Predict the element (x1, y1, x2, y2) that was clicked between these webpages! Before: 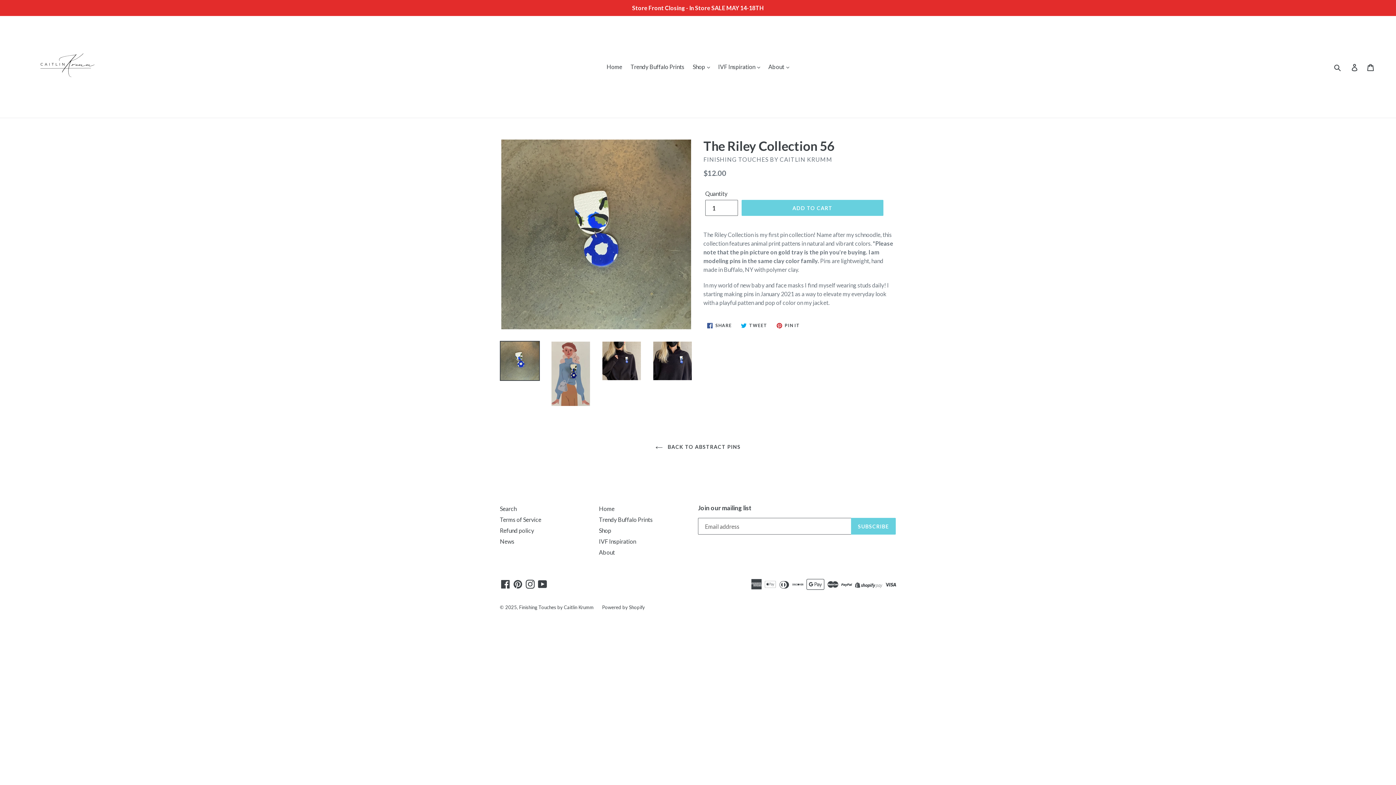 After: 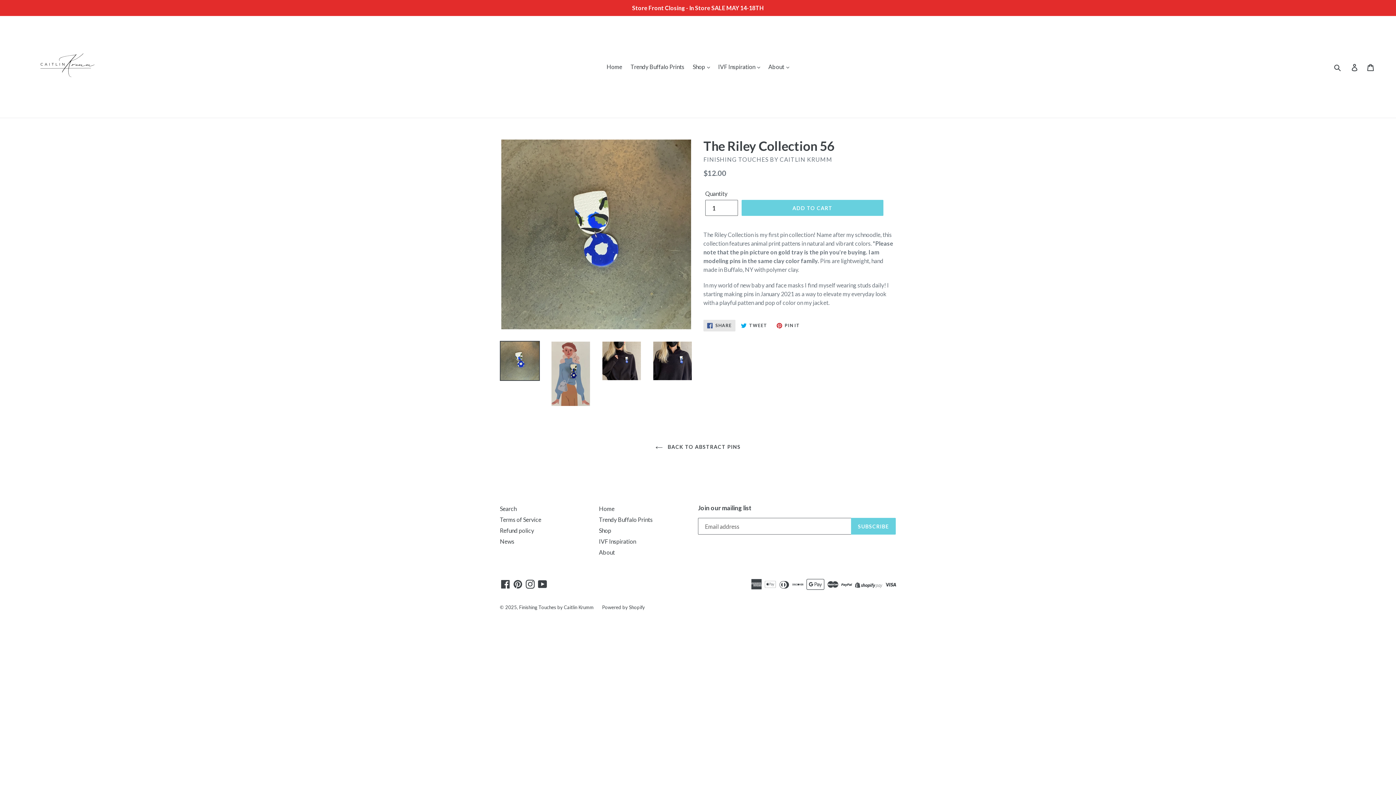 Action: label:  SHARE
SHARE ON FACEBOOK bbox: (703, 320, 735, 331)